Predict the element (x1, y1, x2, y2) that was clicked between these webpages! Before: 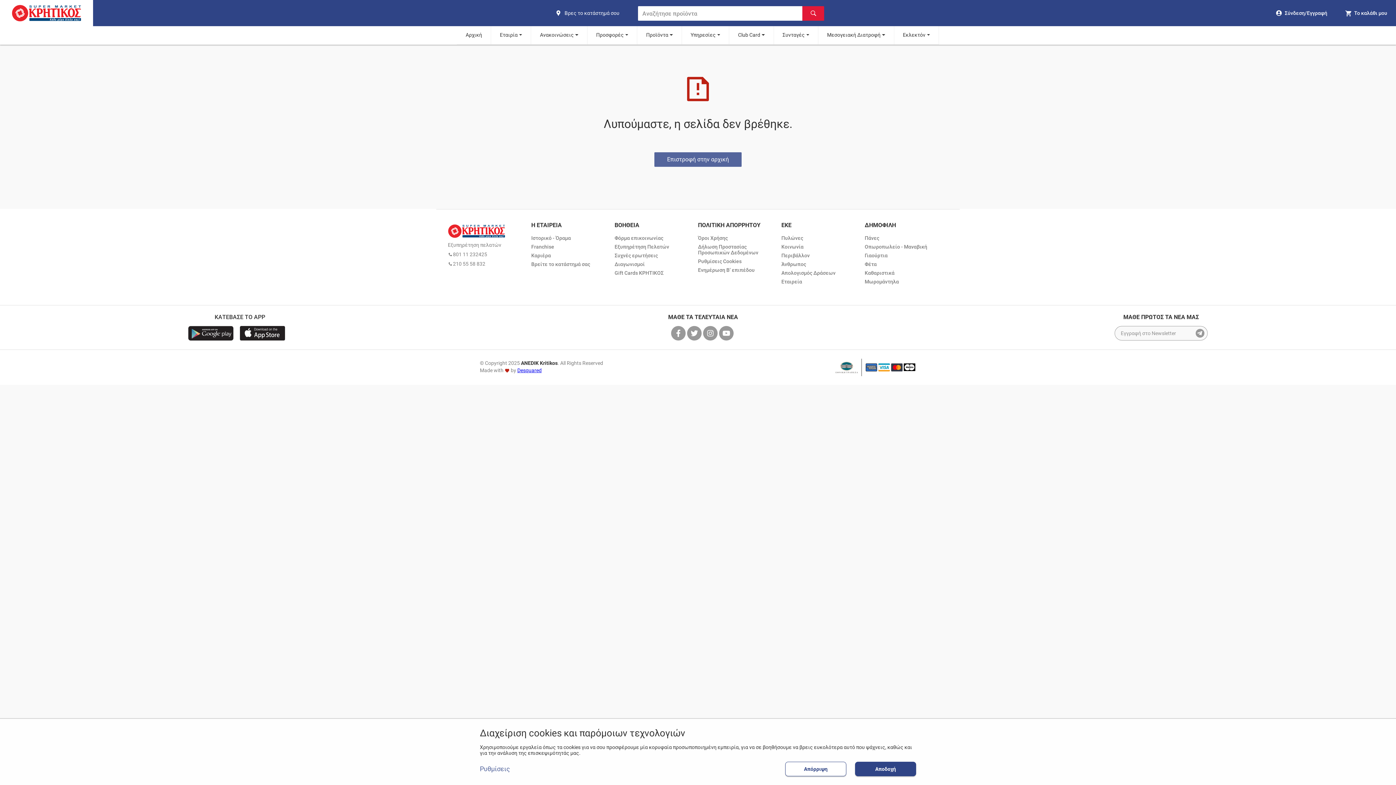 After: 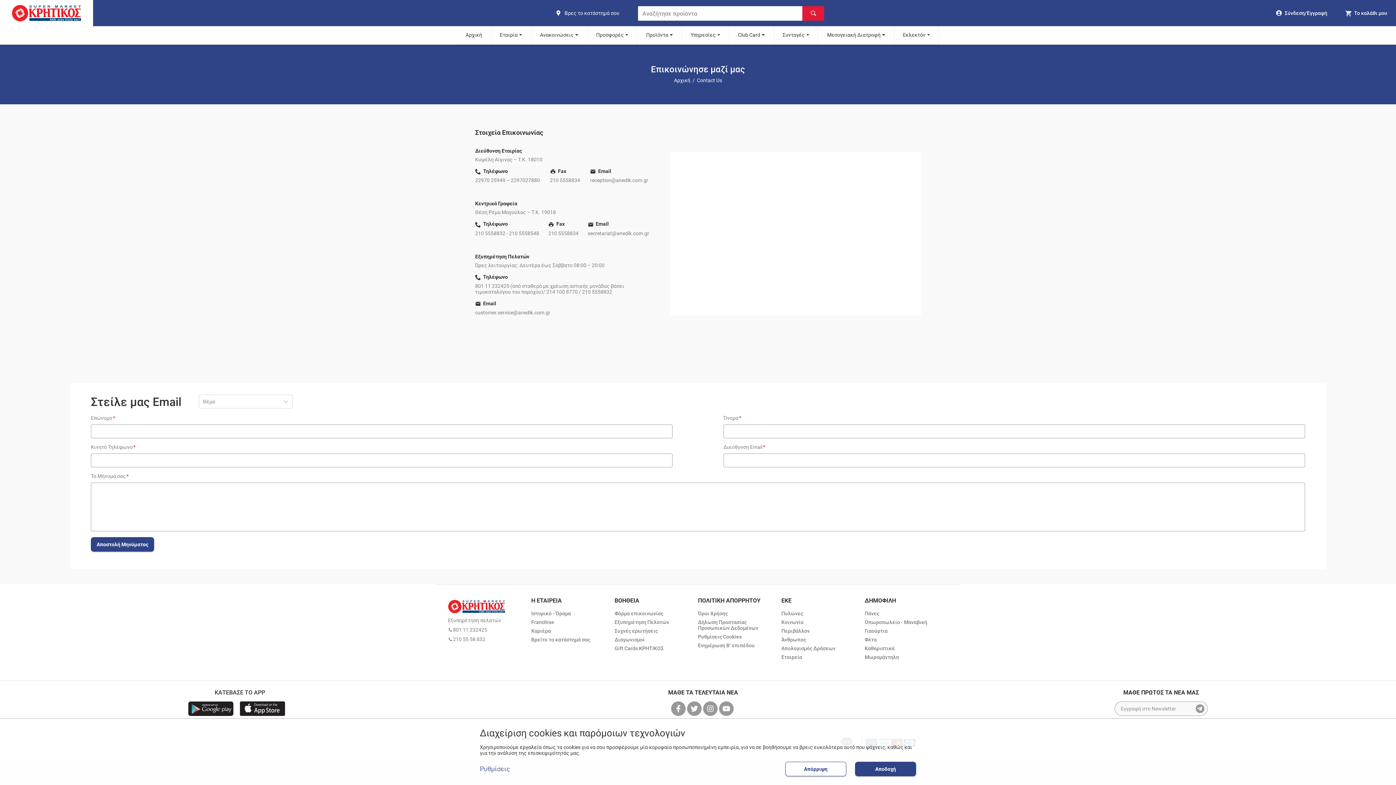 Action: label: Φόρμα επικοινωνίας bbox: (614, 235, 663, 240)